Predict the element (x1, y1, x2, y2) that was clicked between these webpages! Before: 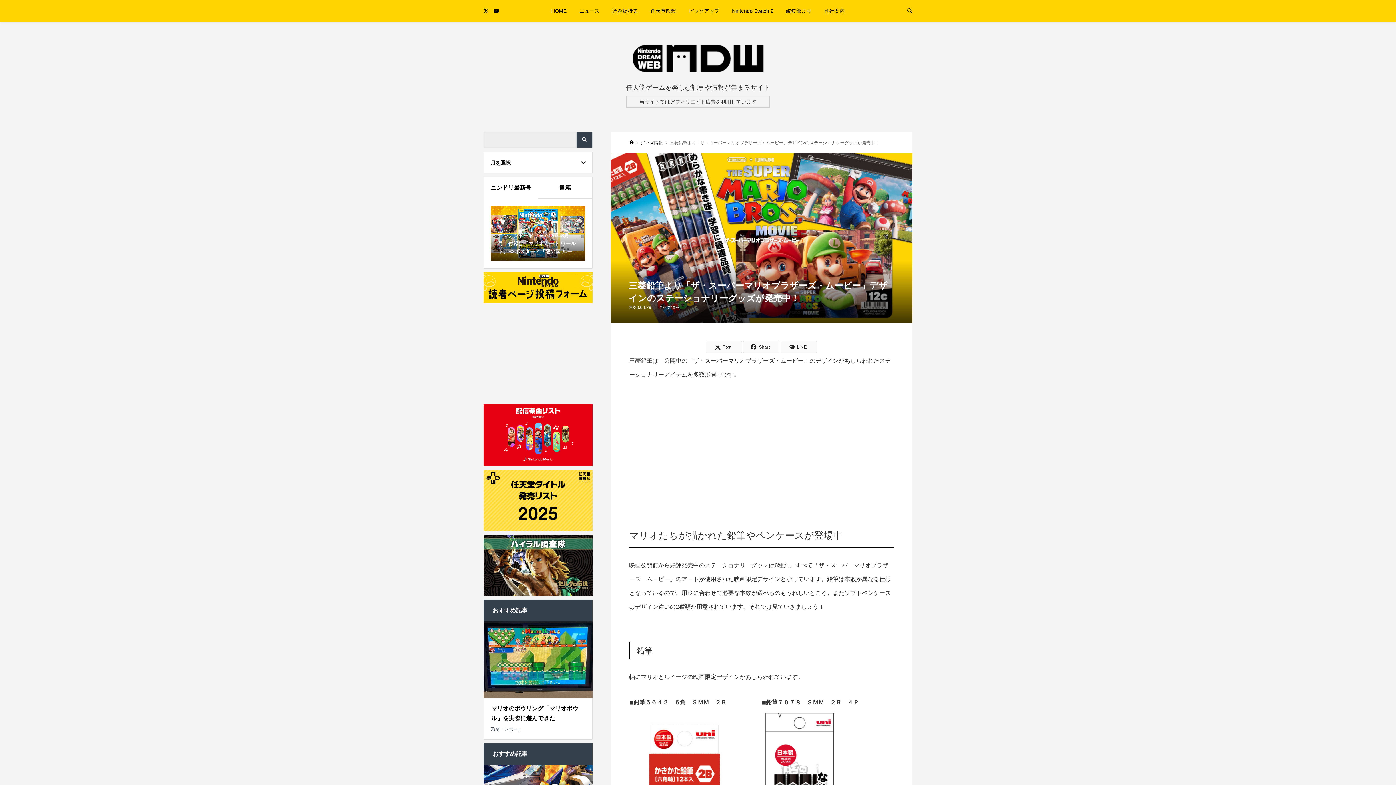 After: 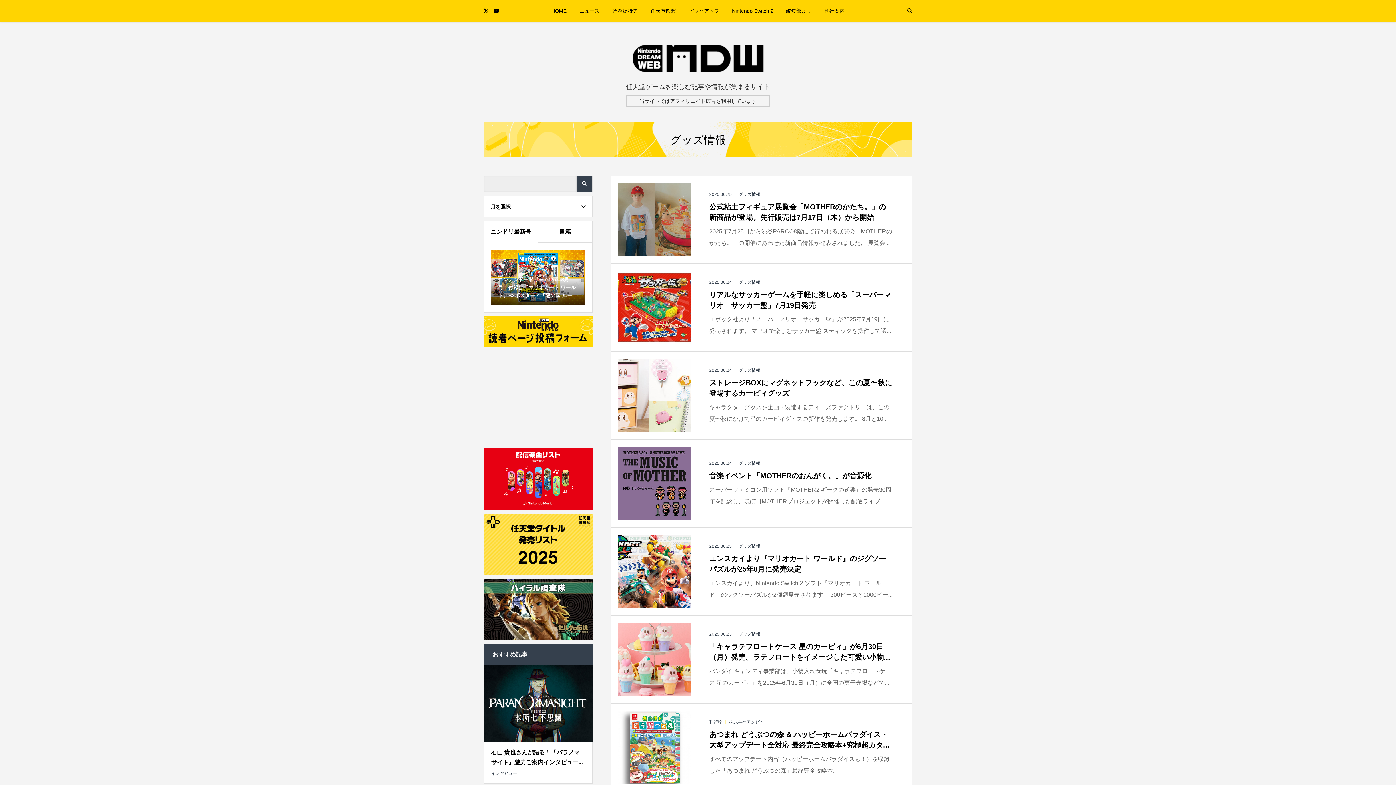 Action: label: グッズ情報 bbox: (651, 305, 680, 310)